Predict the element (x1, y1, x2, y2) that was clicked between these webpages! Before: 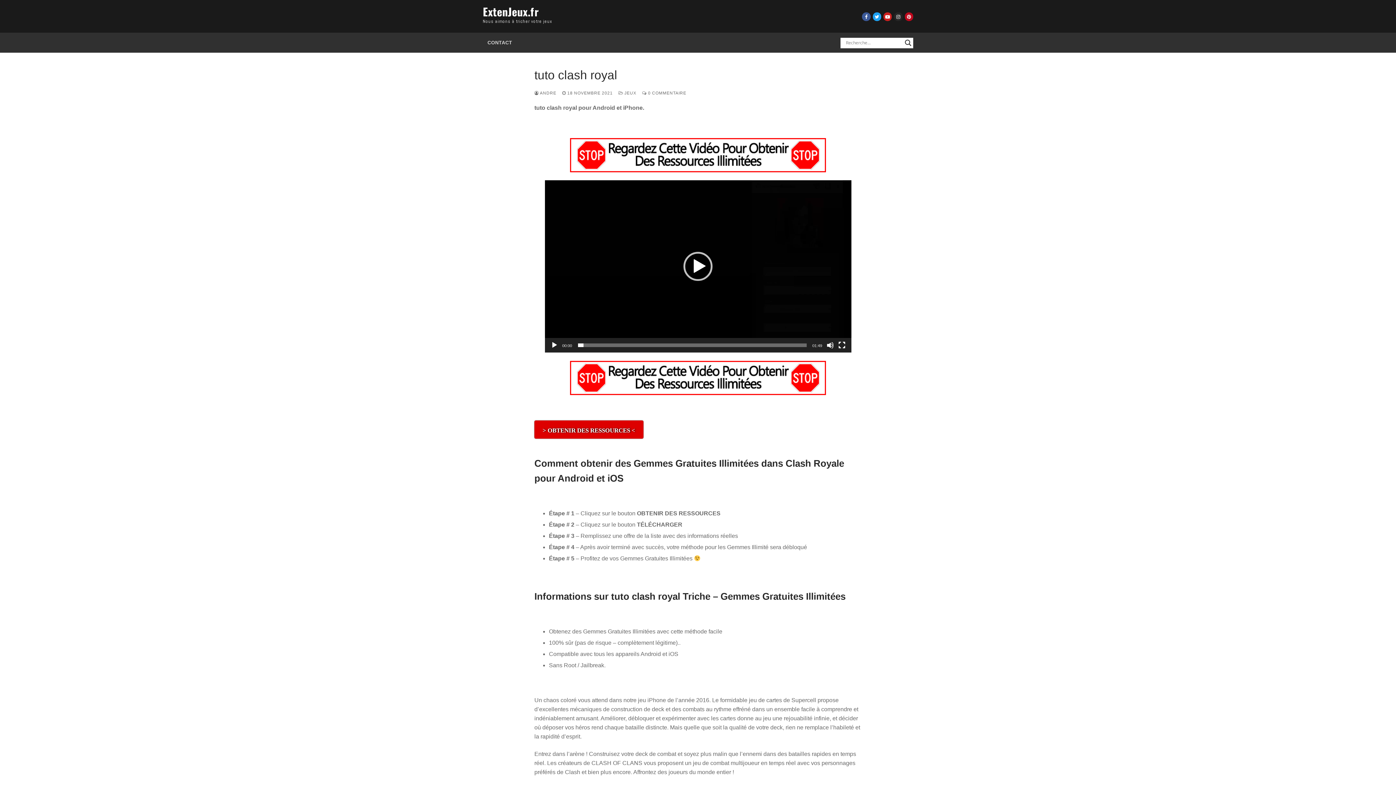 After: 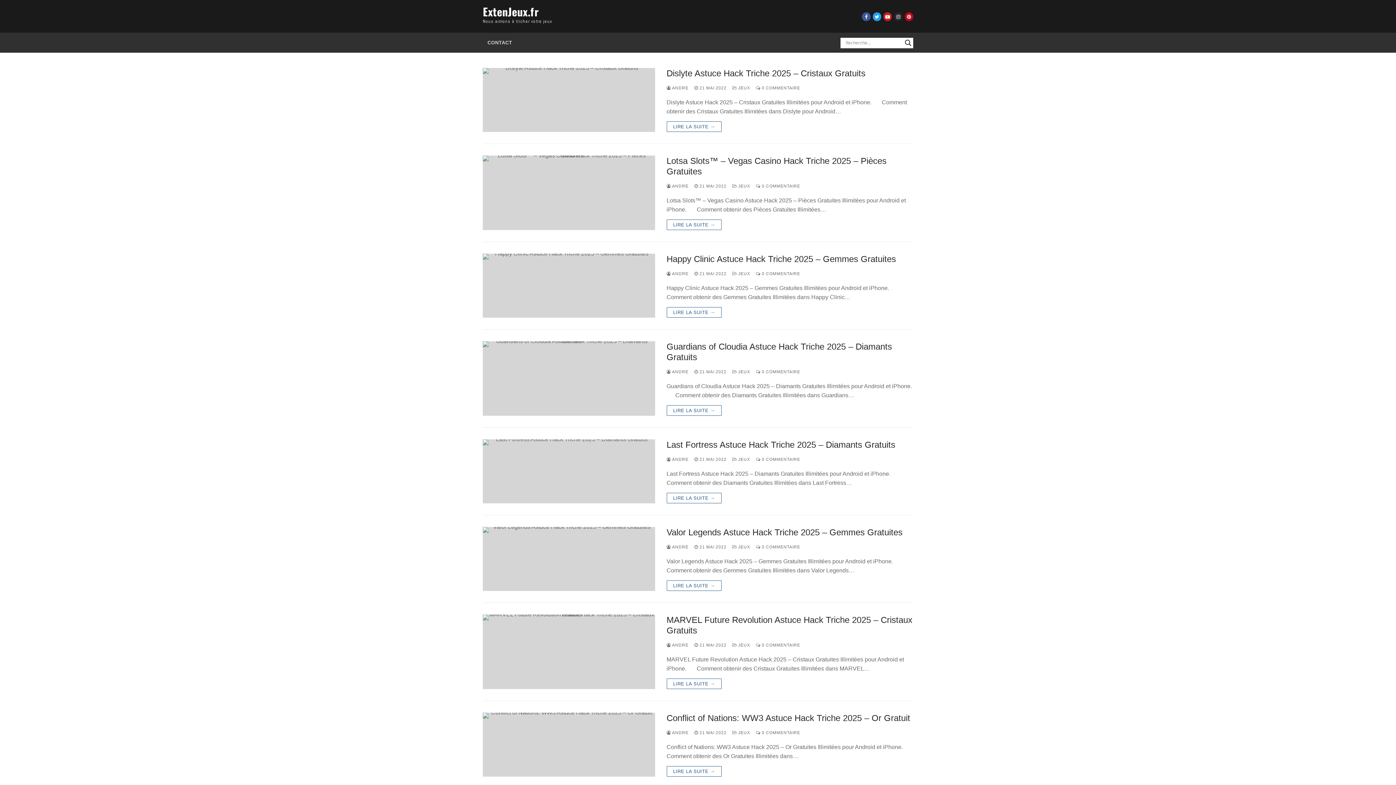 Action: bbox: (482, 6, 539, 16) label: ExtenJeux.fr